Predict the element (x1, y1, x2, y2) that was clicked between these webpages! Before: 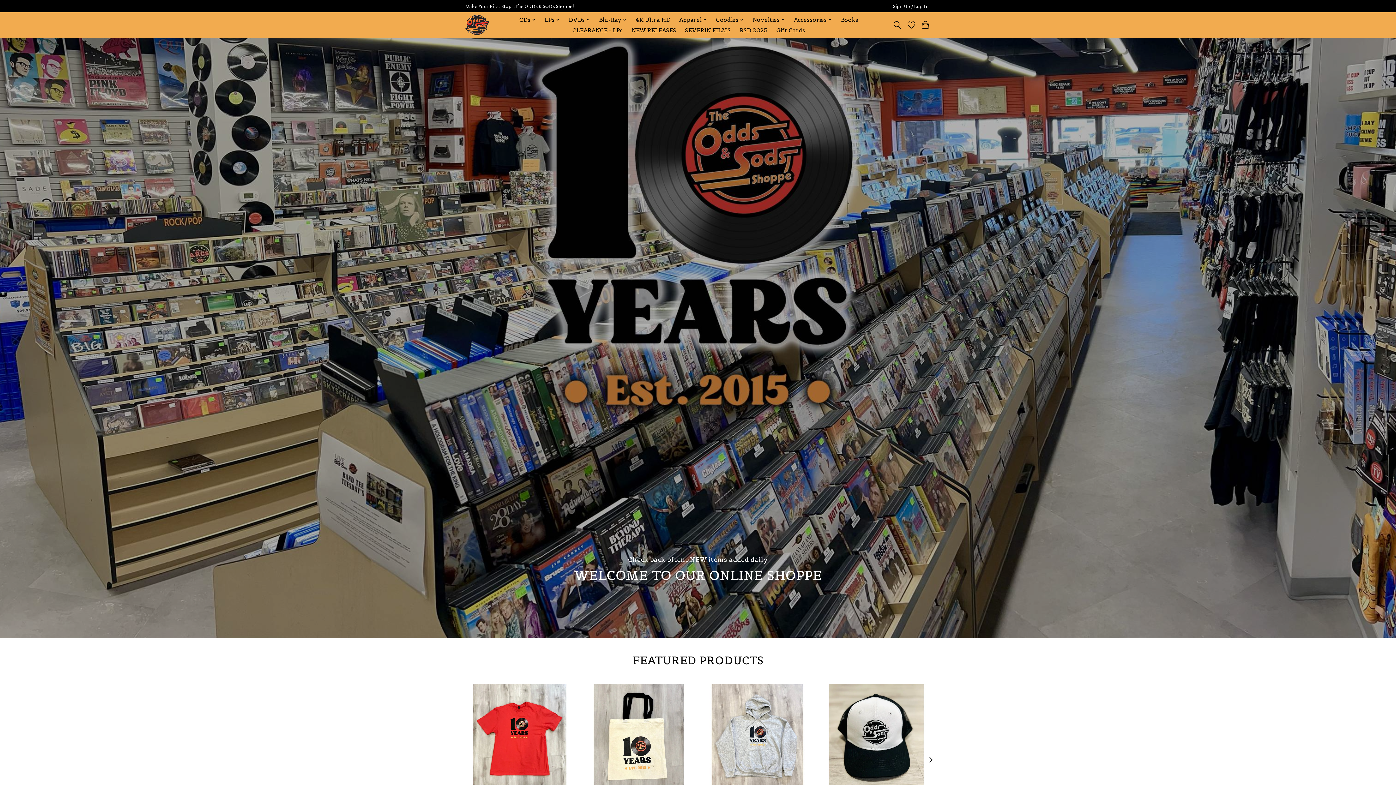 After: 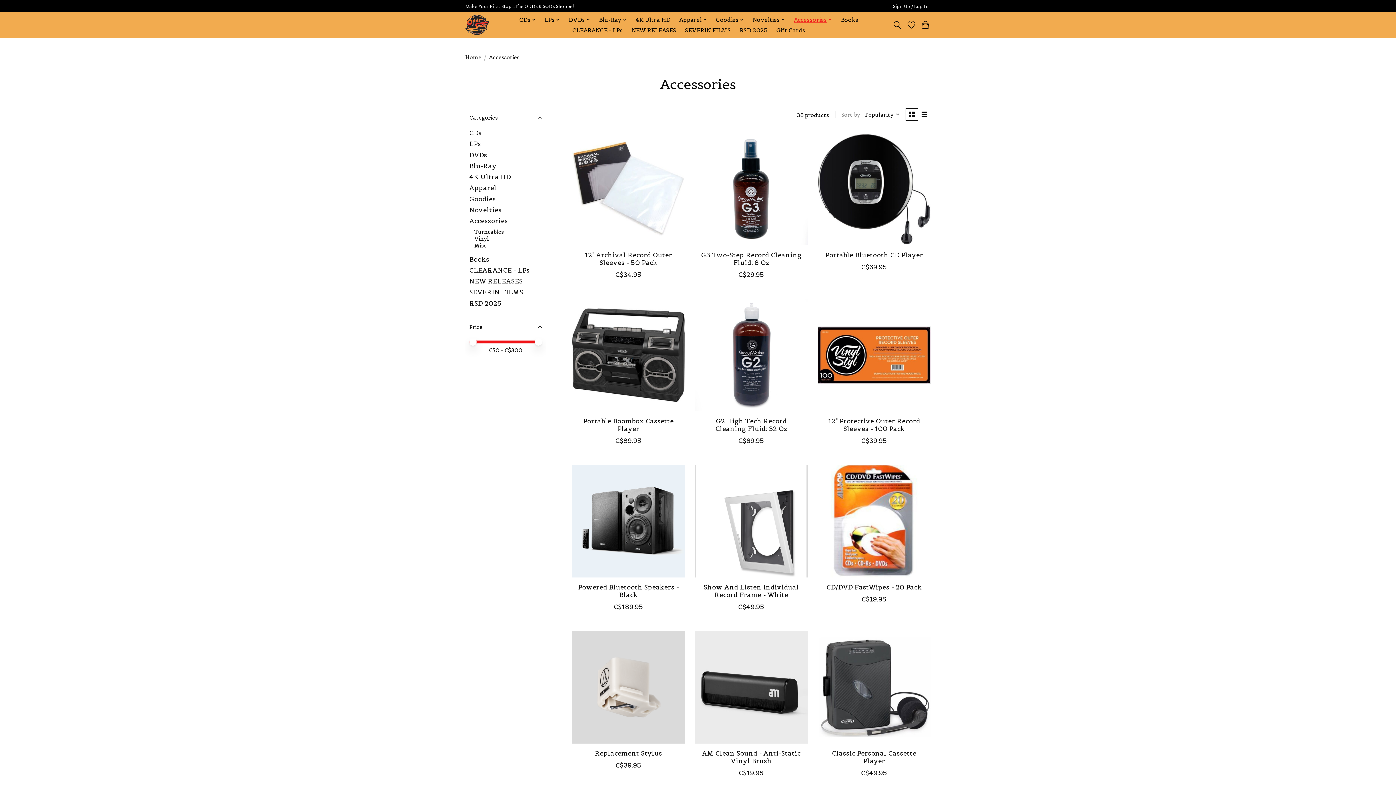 Action: bbox: (791, 14, 834, 25) label: Accessories